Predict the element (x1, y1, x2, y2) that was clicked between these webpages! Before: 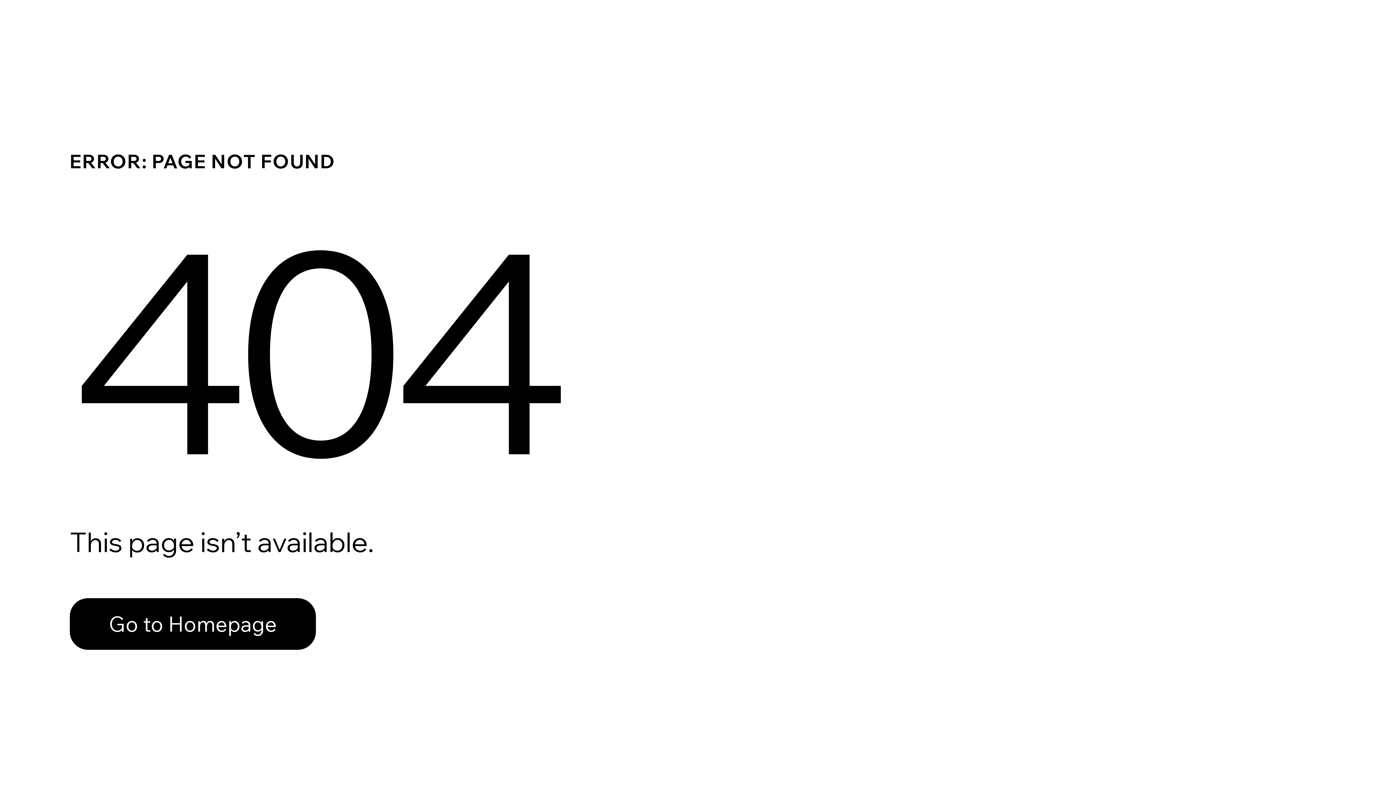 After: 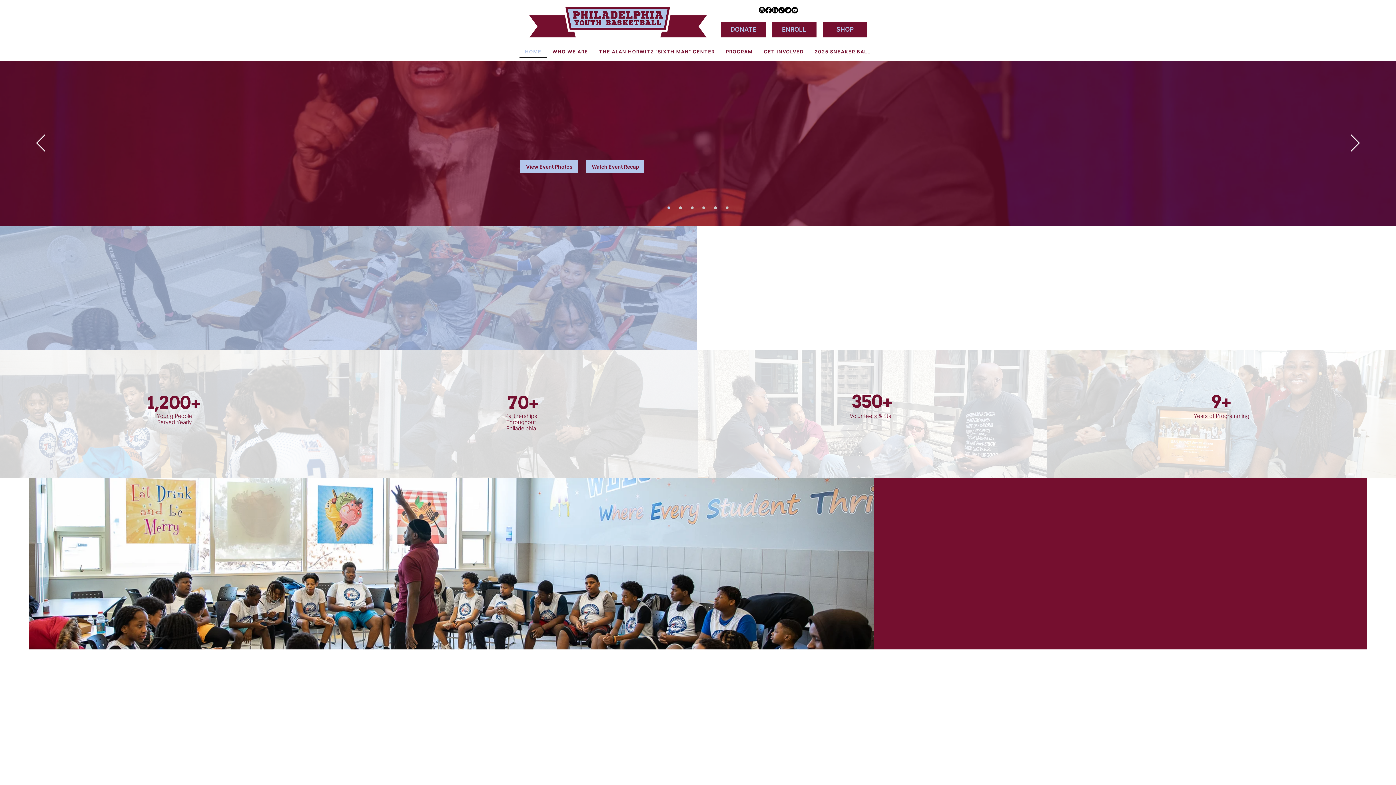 Action: label: Go to Homepage bbox: (69, 582, 768, 659)